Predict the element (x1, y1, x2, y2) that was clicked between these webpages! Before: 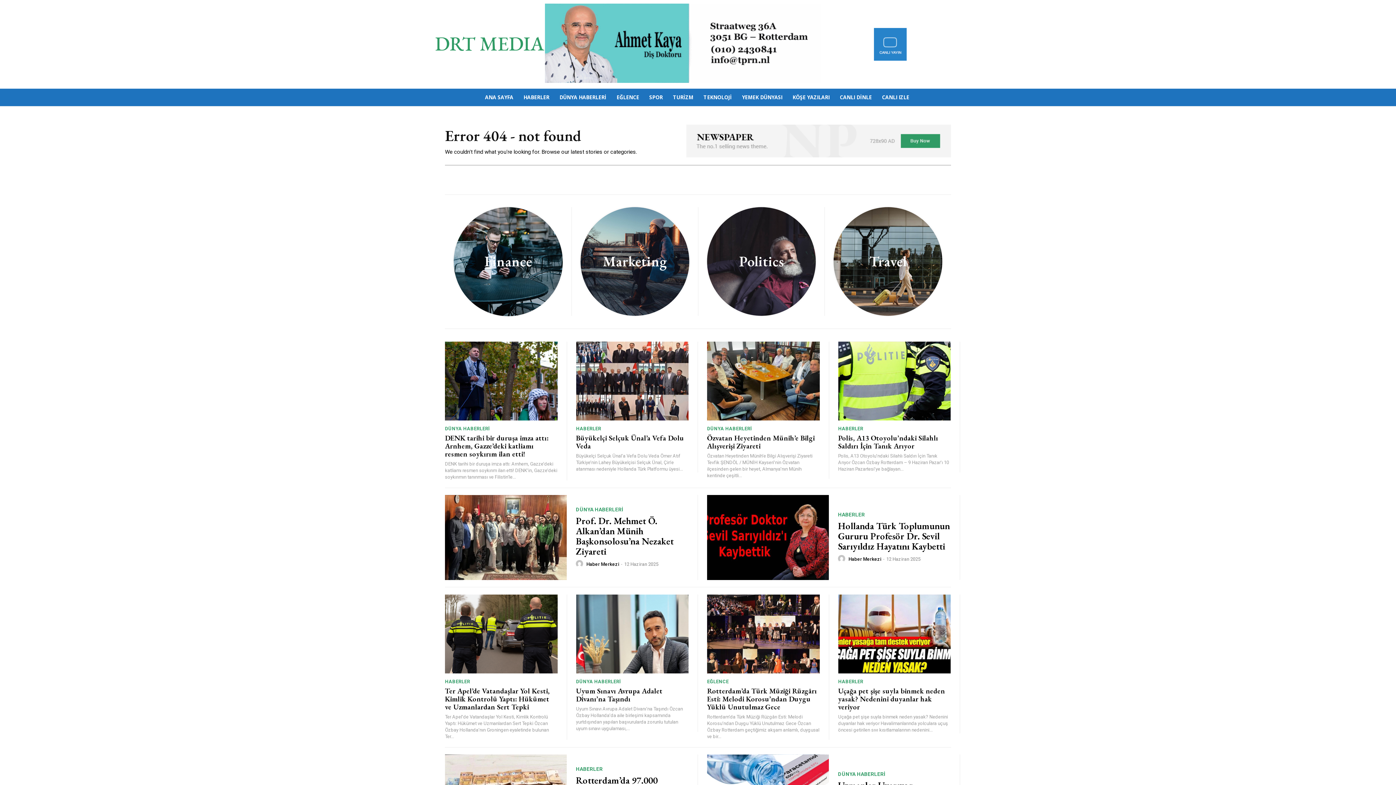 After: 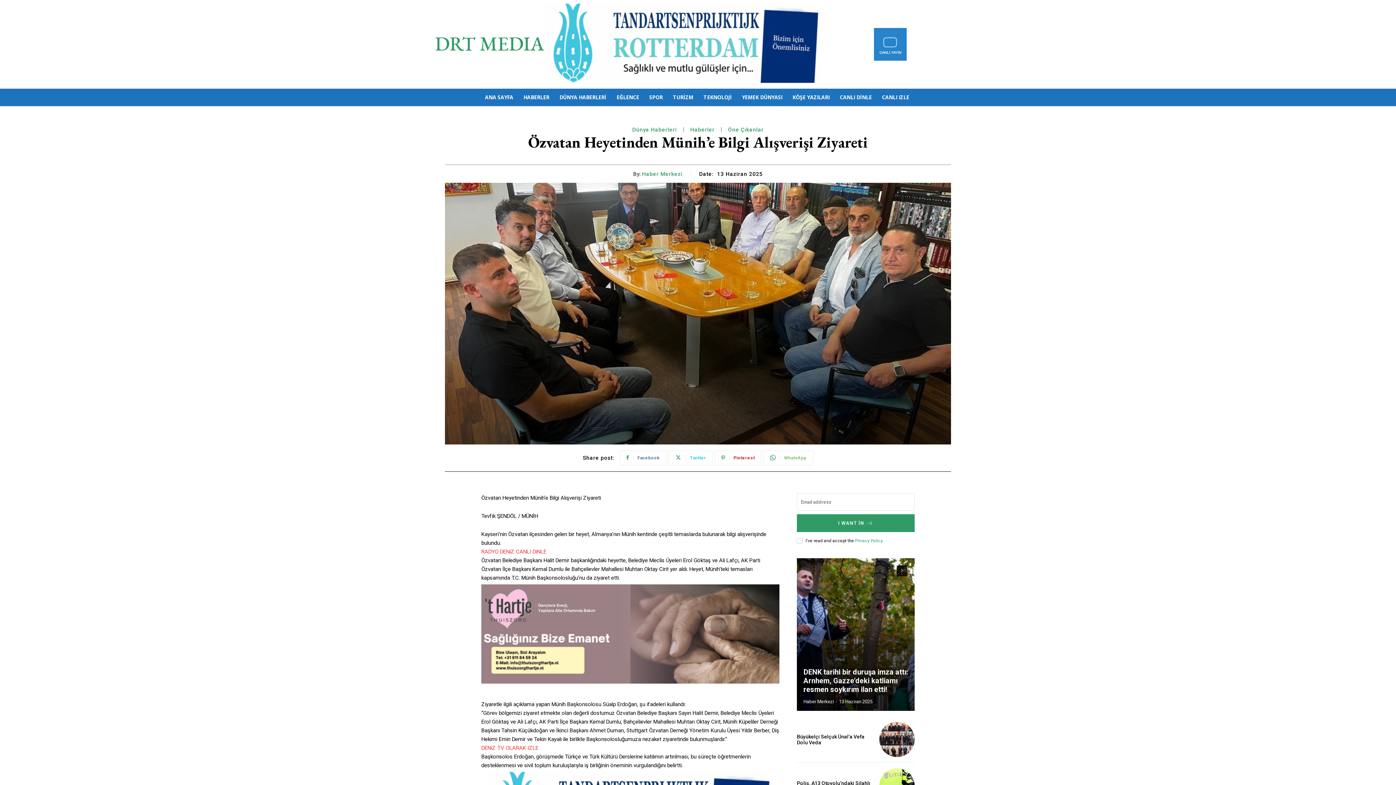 Action: bbox: (707, 341, 819, 420)